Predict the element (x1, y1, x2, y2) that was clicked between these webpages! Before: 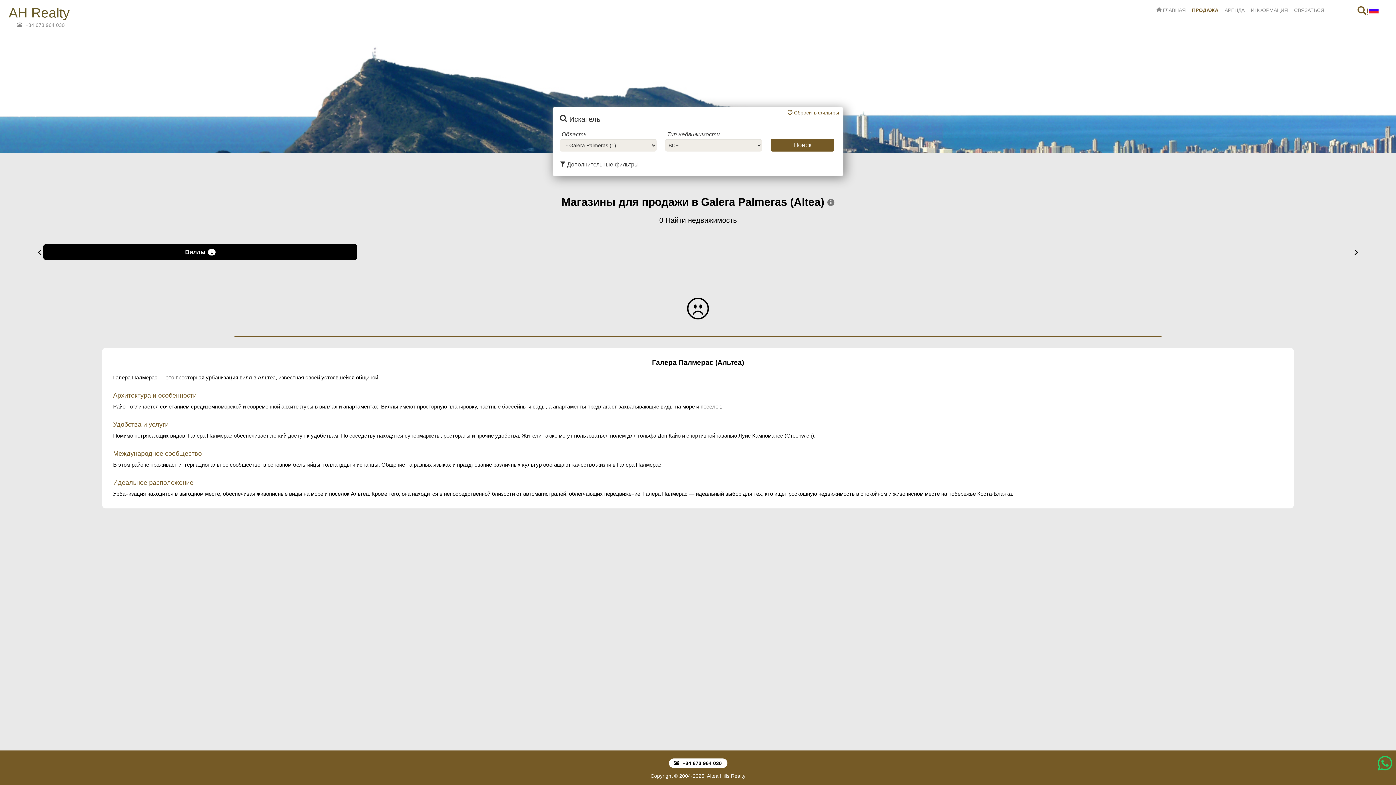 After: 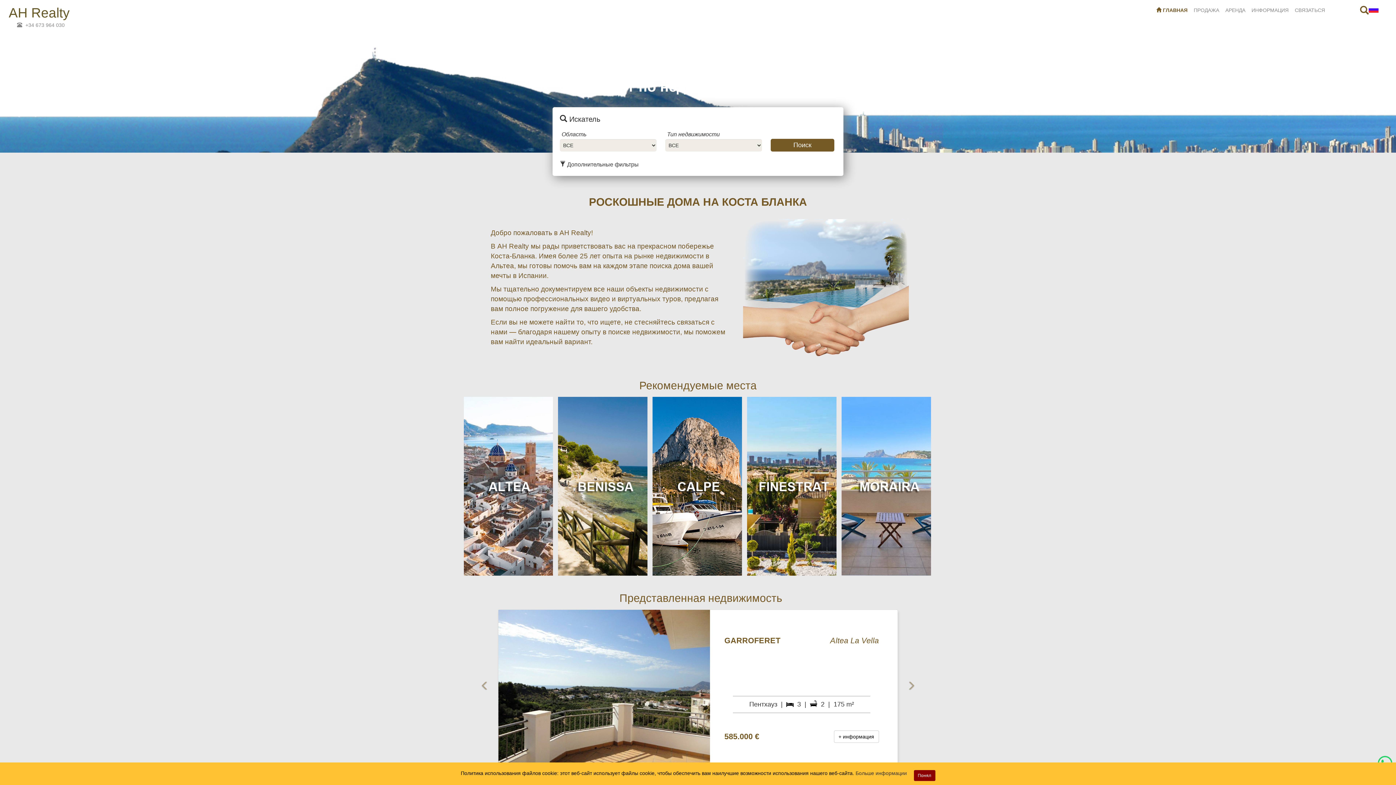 Action: bbox: (1153, 3, 1188, 16) label:  ГЛАВНАЯ